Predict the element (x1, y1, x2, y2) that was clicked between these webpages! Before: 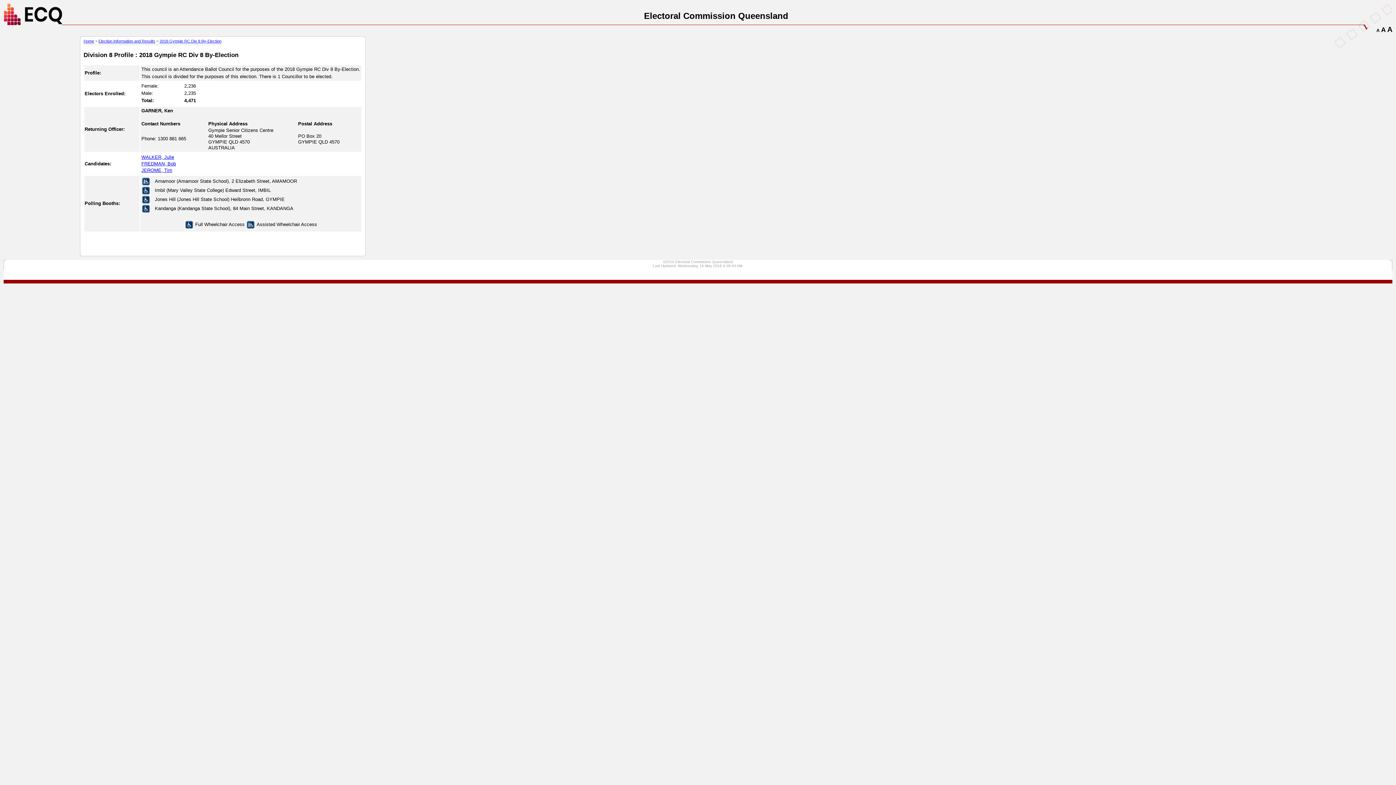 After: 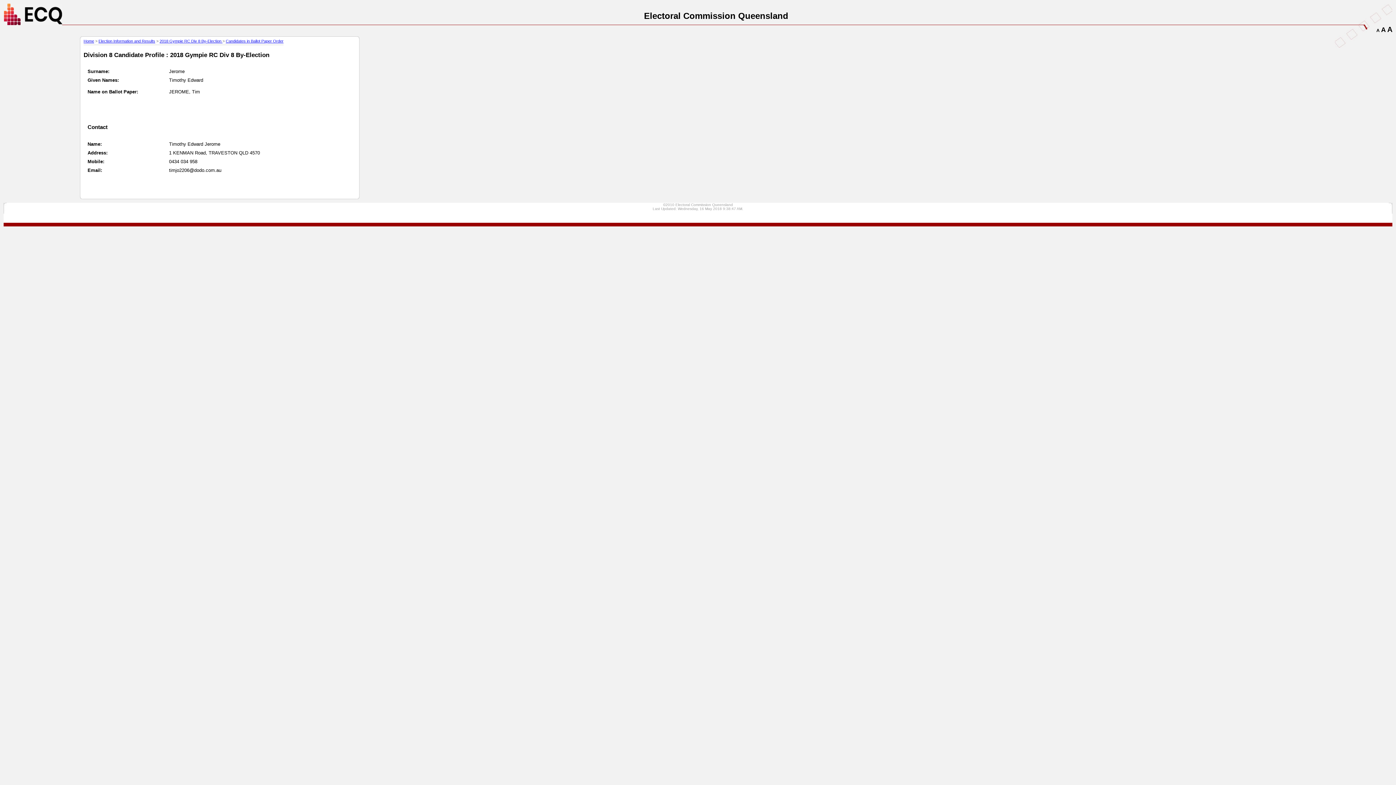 Action: label: JEROME, Tim bbox: (141, 167, 172, 173)